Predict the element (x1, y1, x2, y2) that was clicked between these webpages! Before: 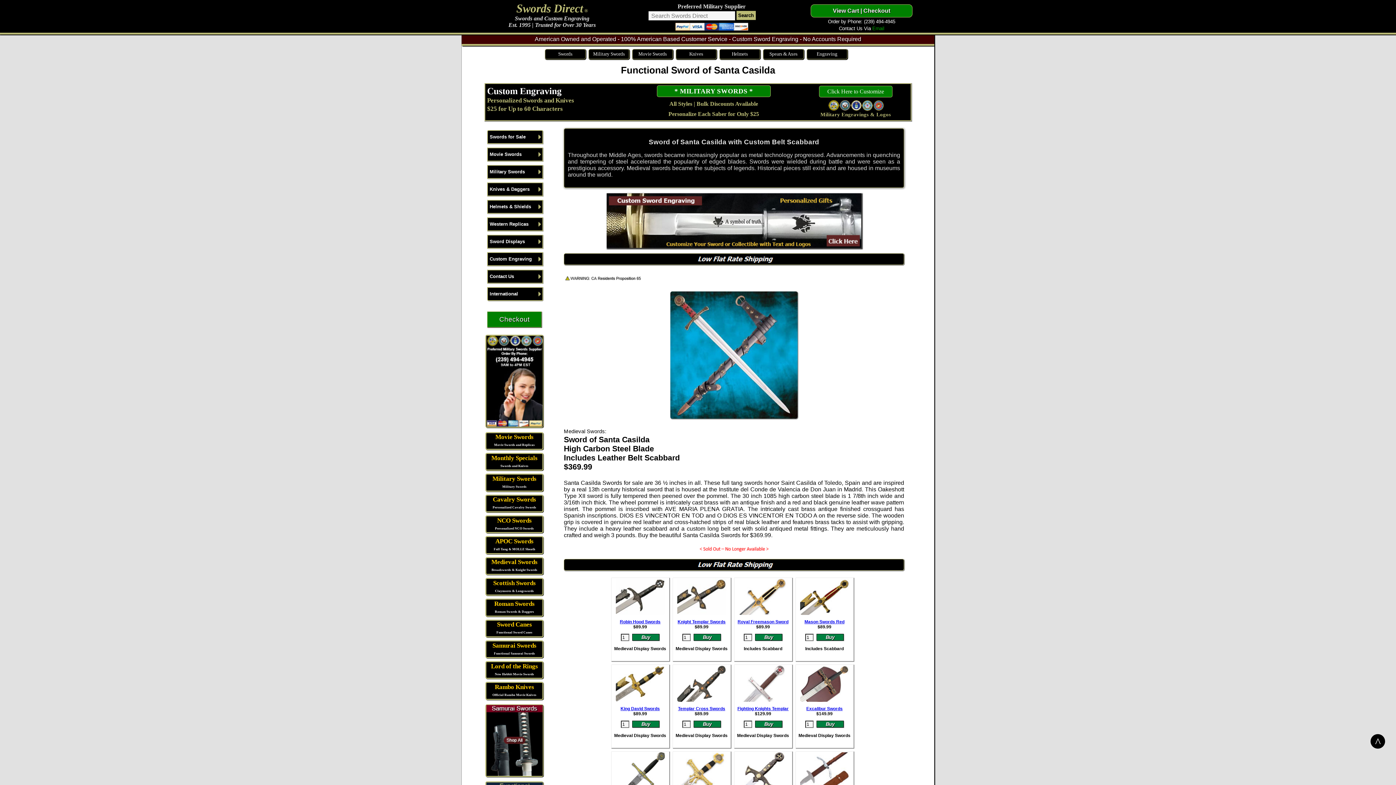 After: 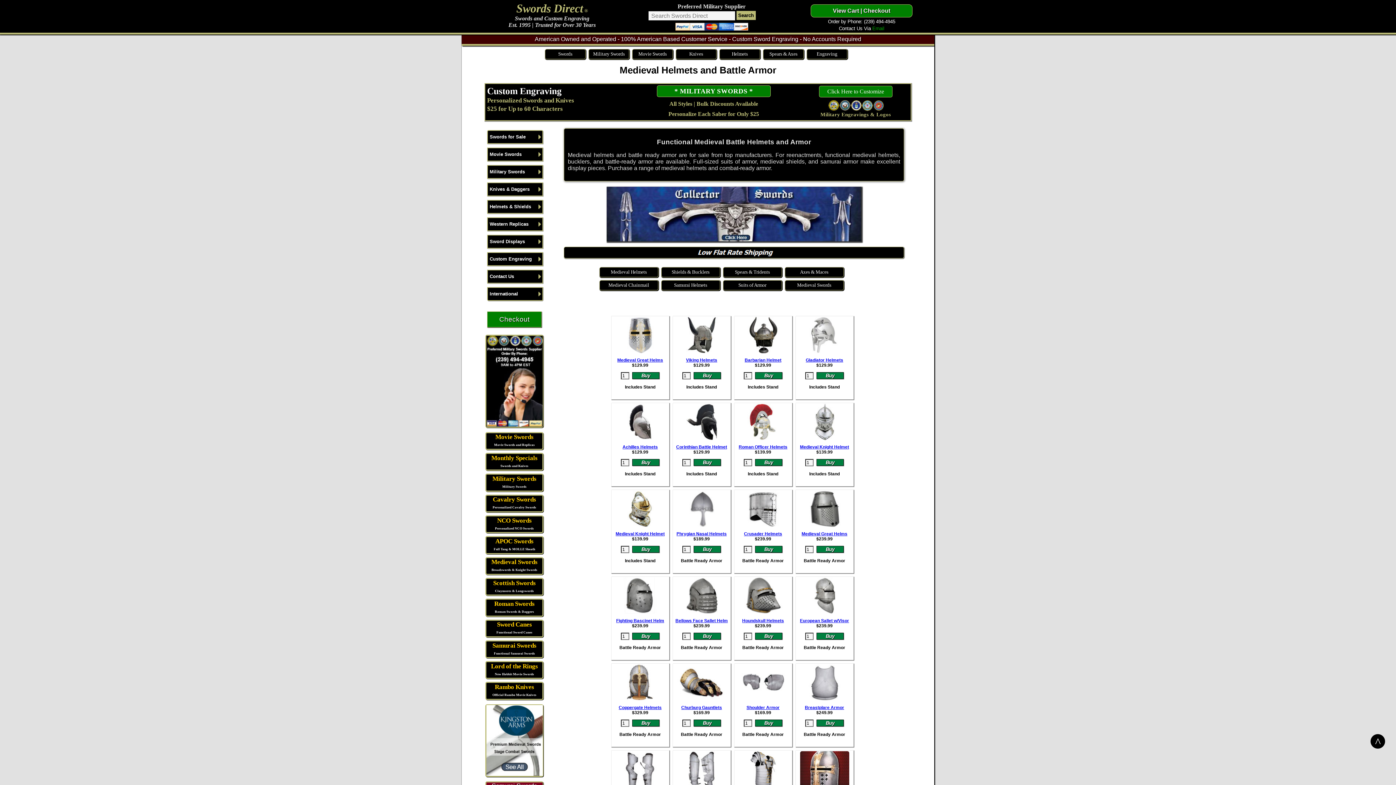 Action: bbox: (488, 200, 542, 213) label: Helmets & Shields